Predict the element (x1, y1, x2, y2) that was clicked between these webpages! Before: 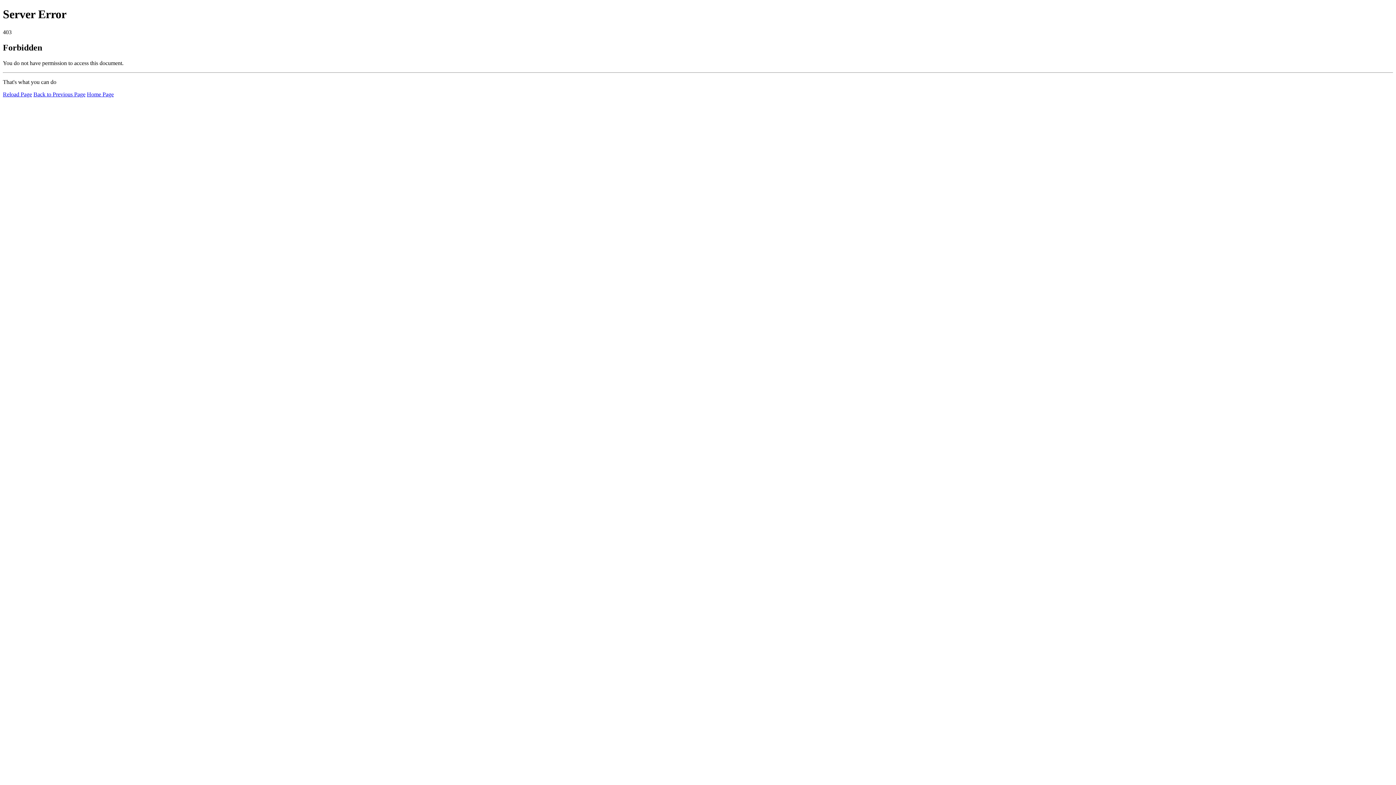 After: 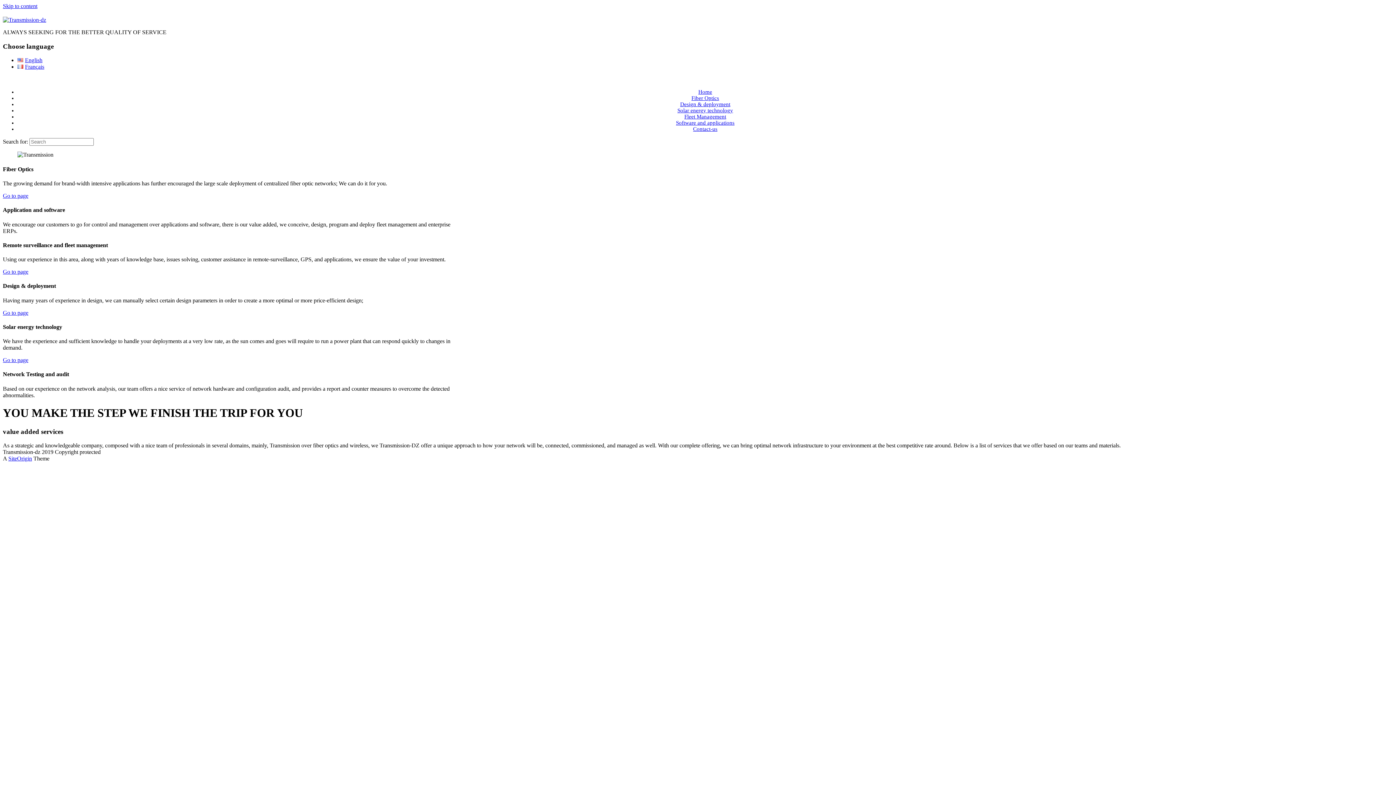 Action: label: Home Page bbox: (86, 91, 113, 97)